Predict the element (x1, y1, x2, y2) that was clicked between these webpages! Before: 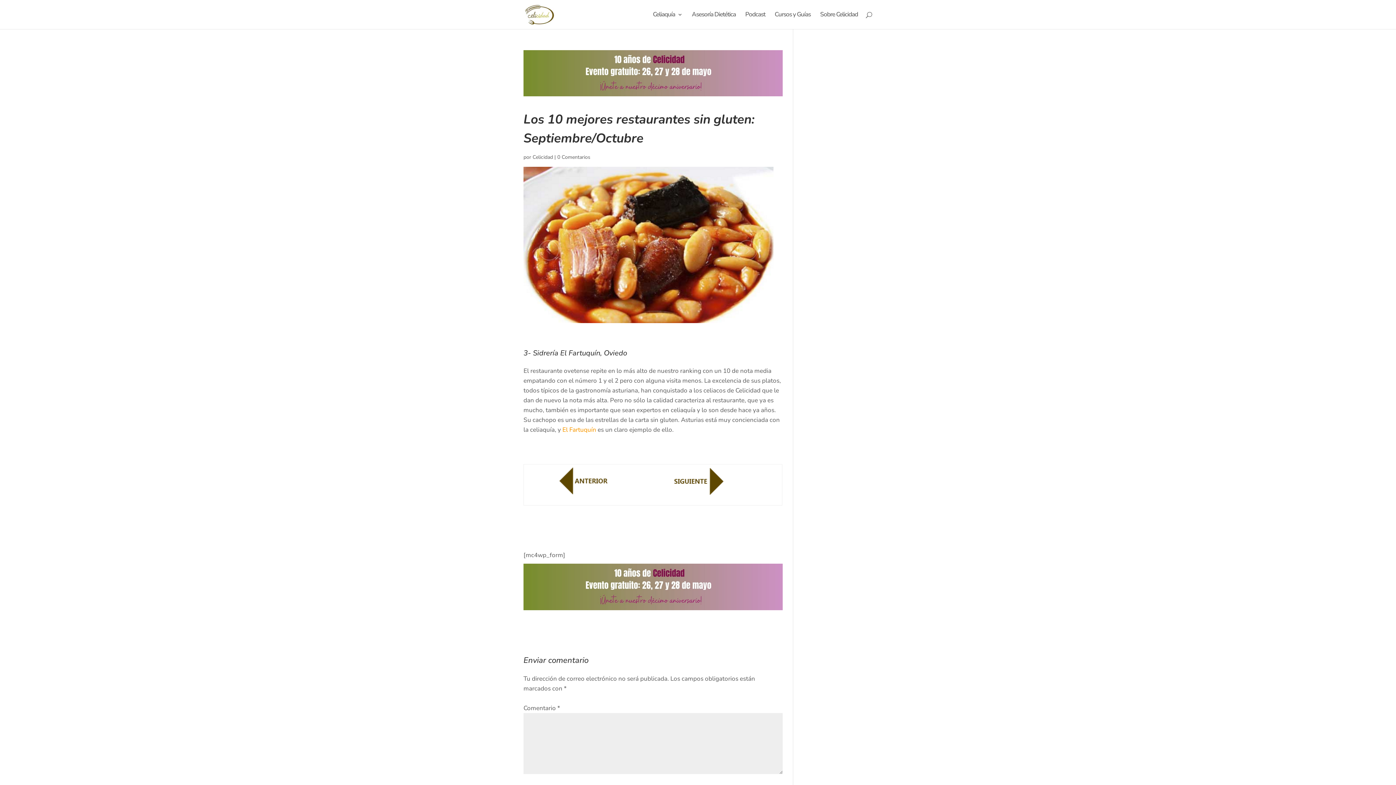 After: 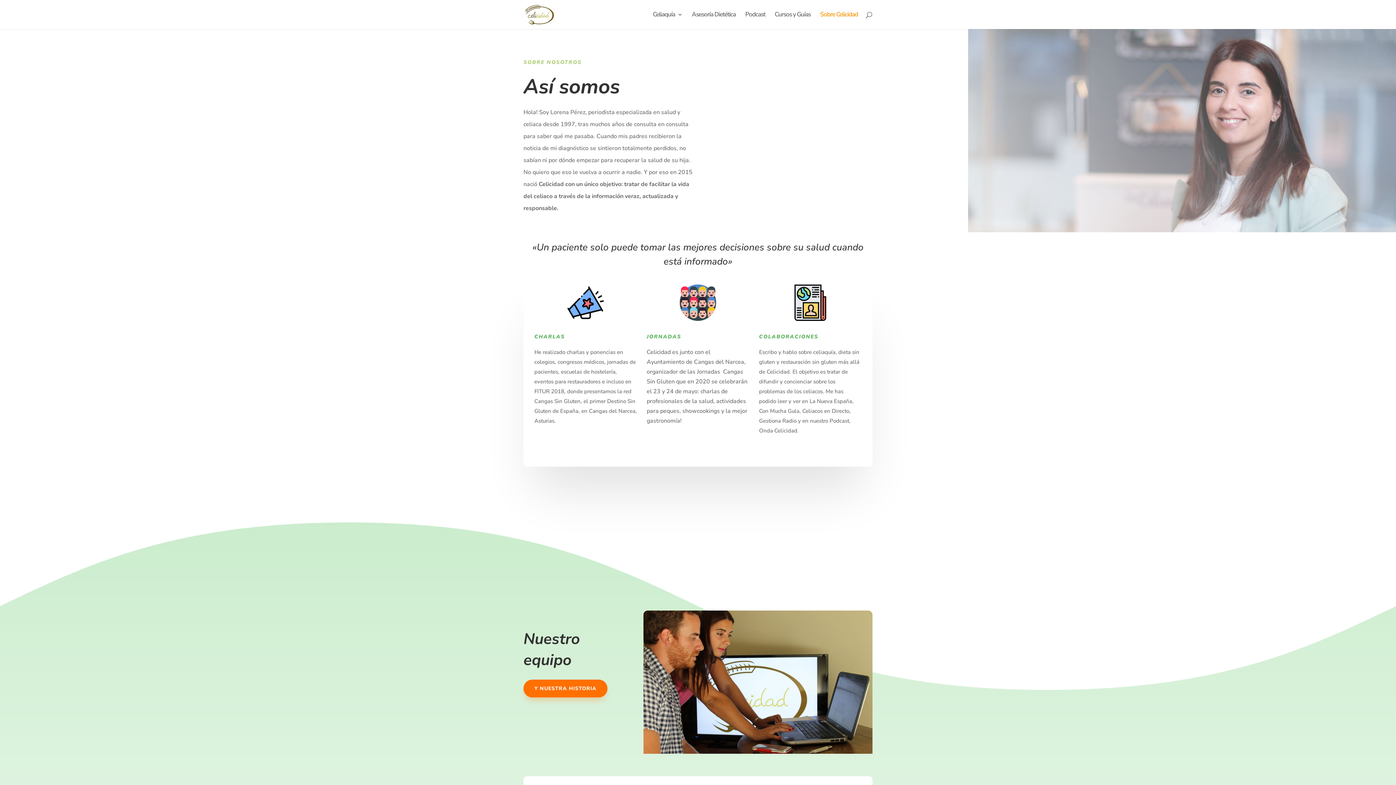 Action: label: Sobre Celicidad bbox: (820, 12, 858, 29)